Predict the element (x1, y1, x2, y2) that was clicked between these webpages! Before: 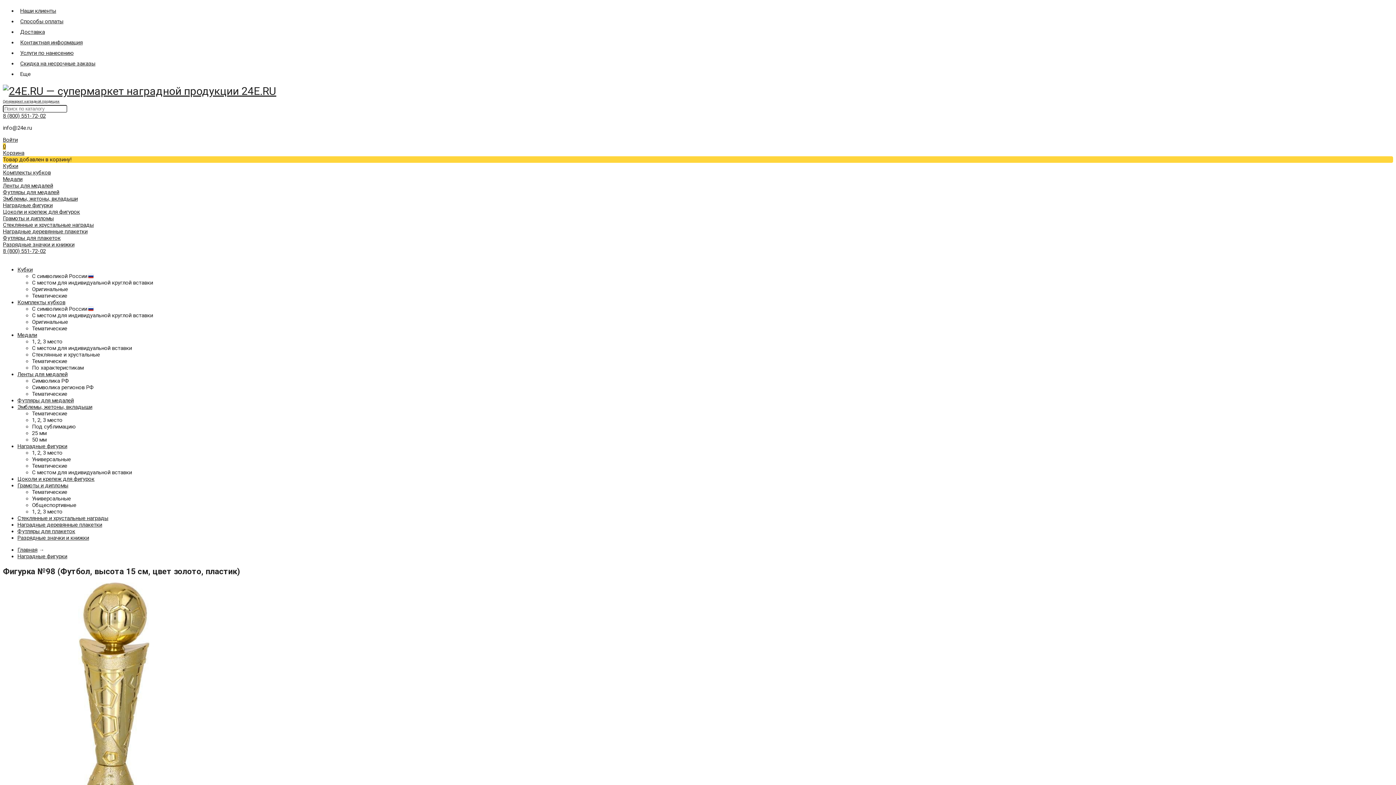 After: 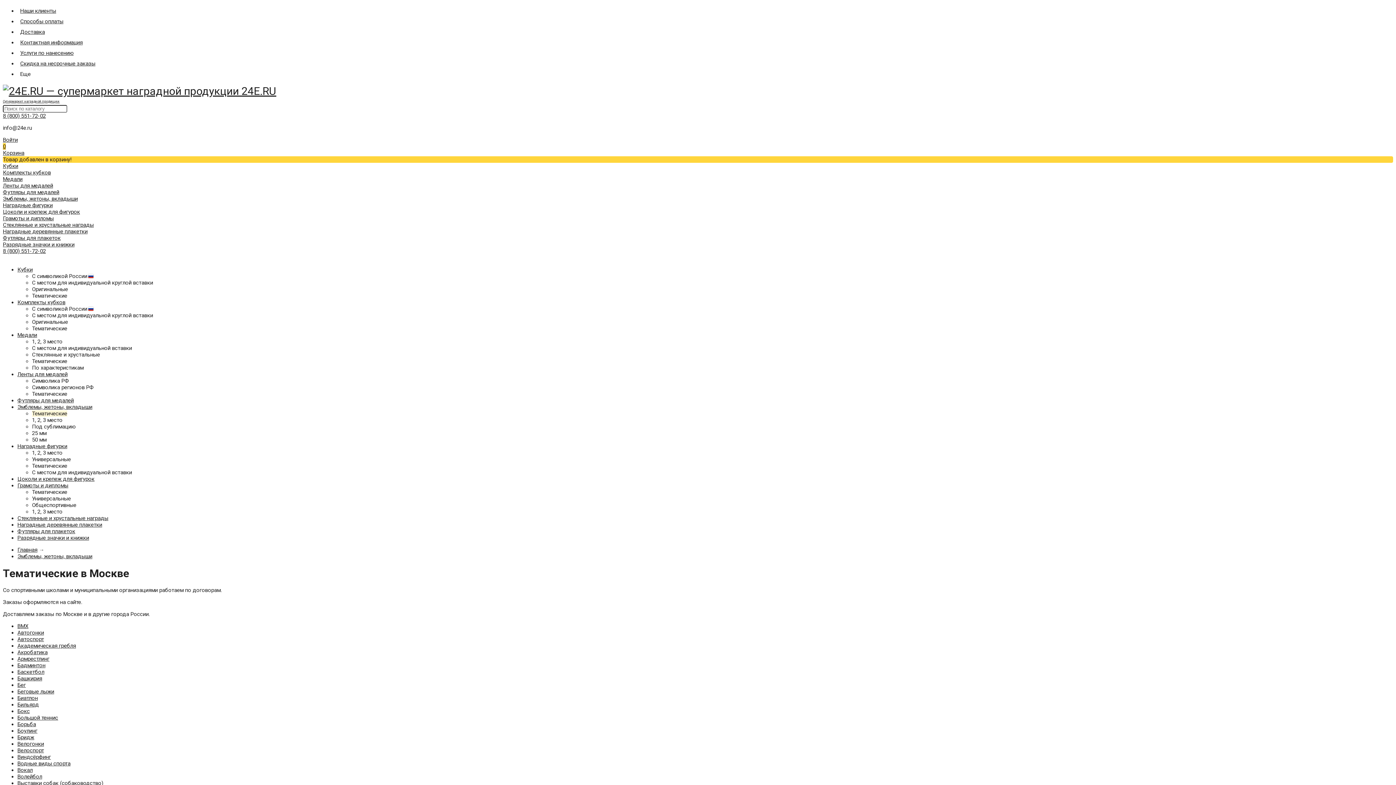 Action: label: Тематические bbox: (32, 410, 67, 417)